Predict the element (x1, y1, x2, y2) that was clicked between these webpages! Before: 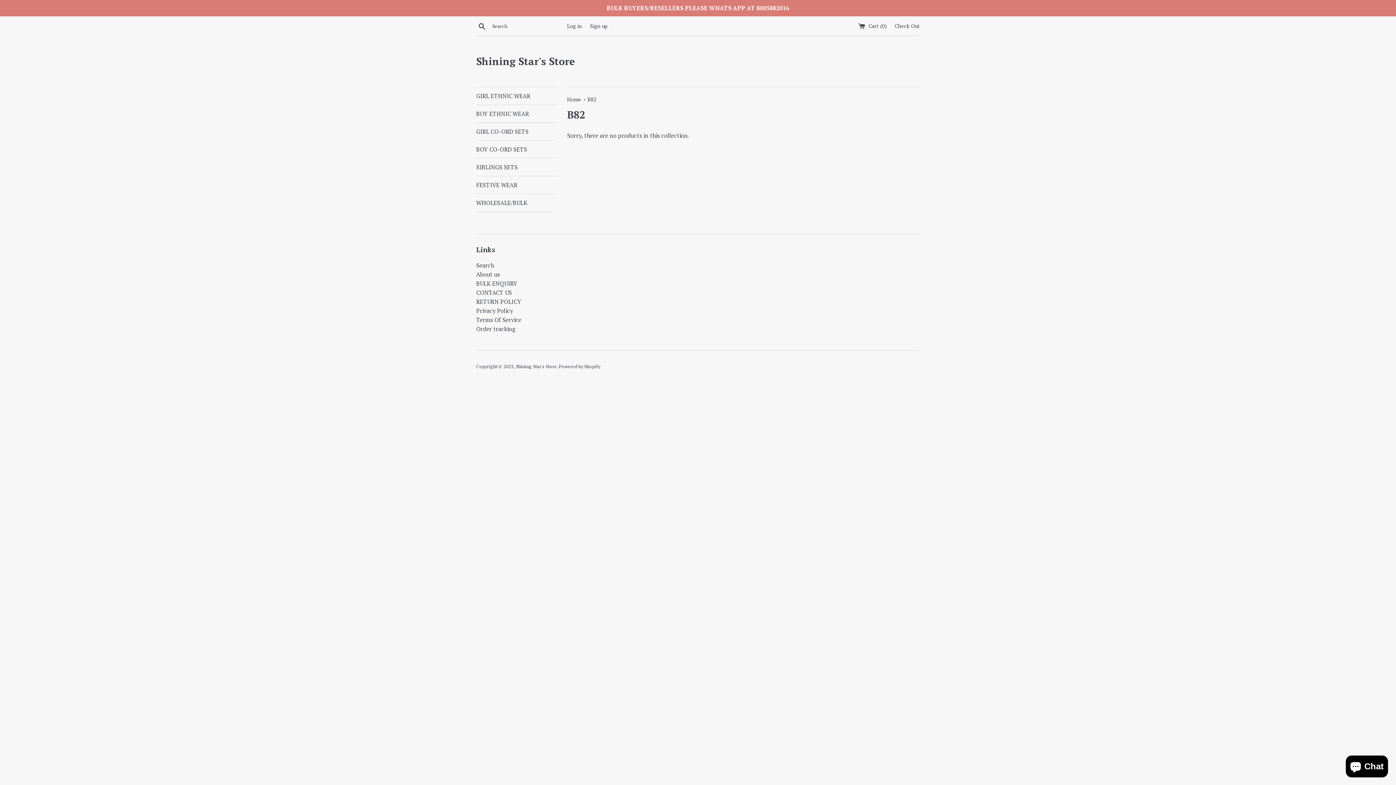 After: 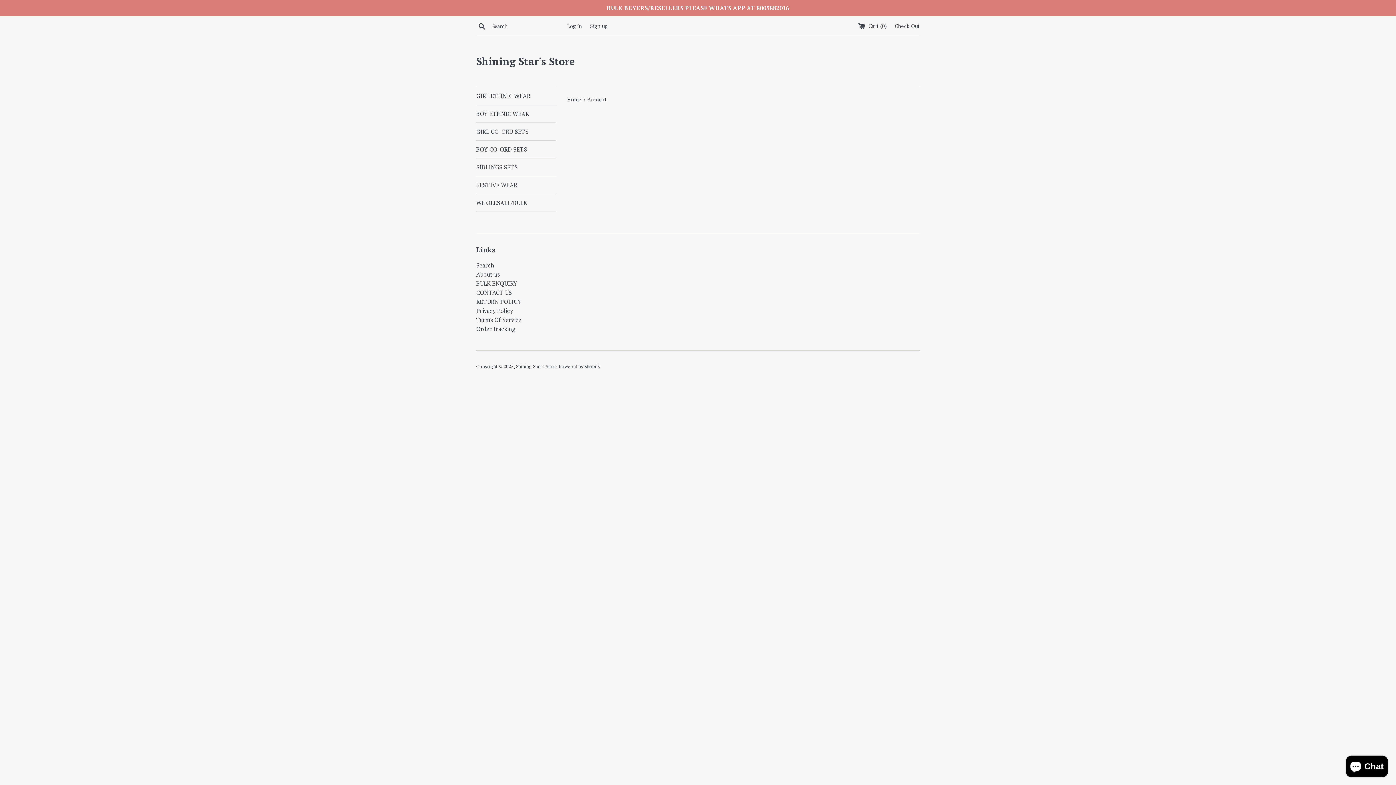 Action: label: Log in bbox: (567, 22, 582, 29)